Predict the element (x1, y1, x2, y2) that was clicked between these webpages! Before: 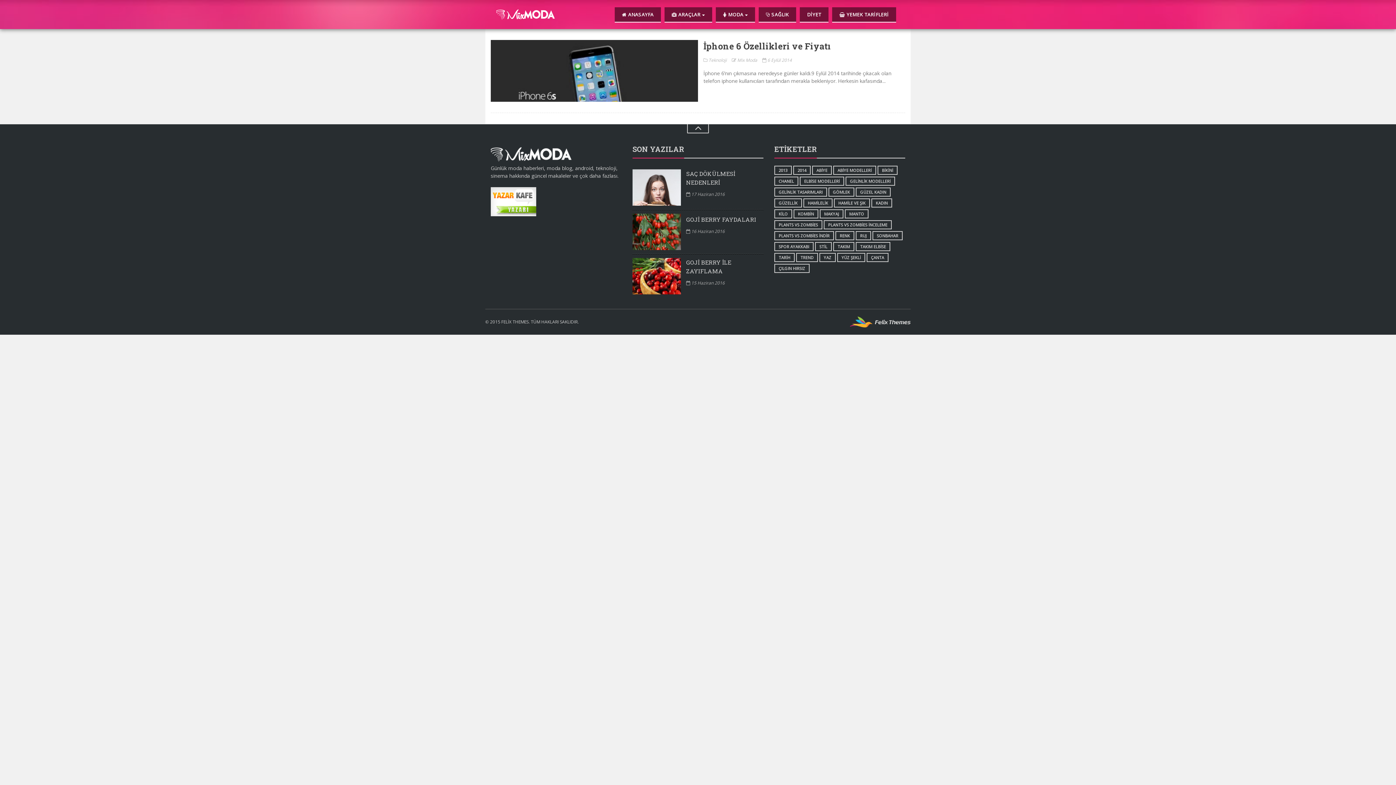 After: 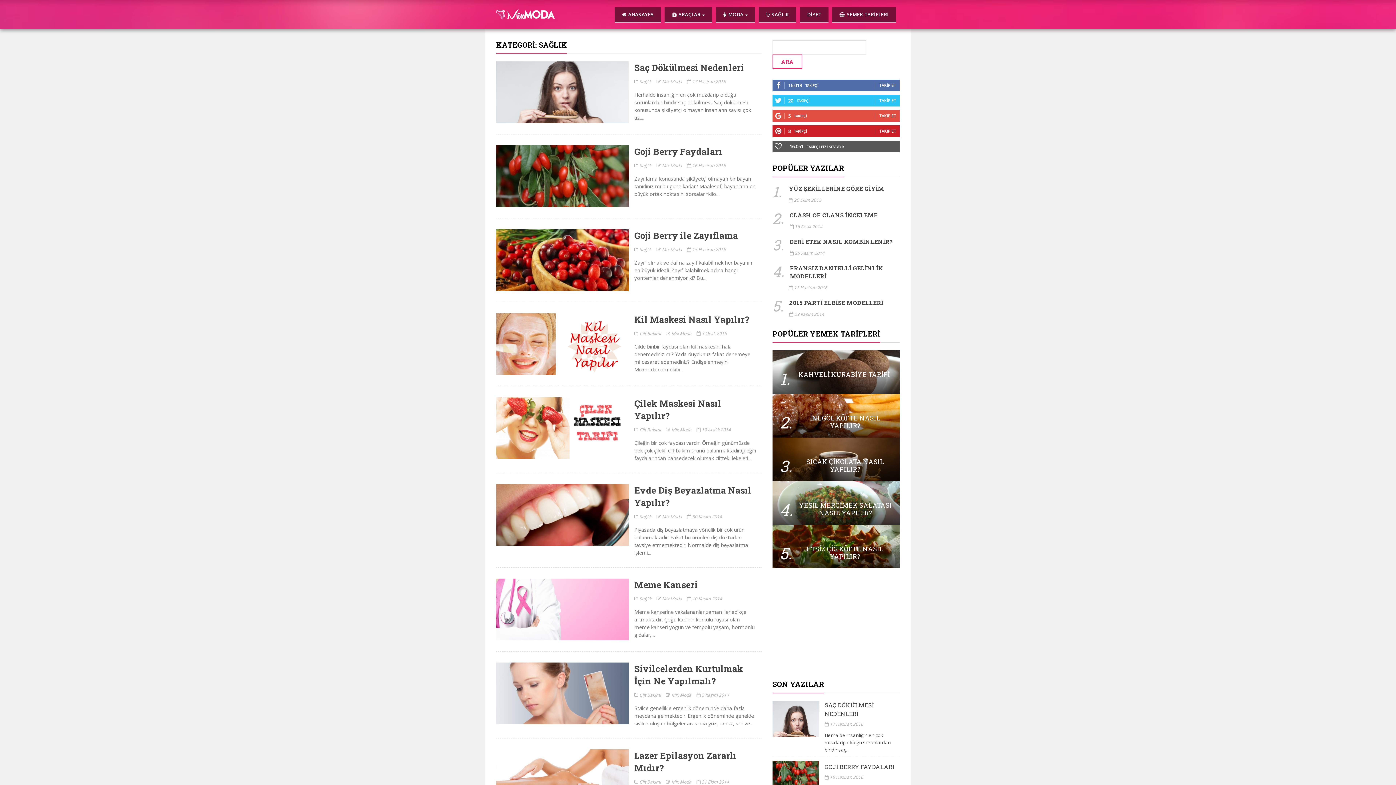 Action: bbox: (758, 7, 796, 22) label:  SAĞLIK